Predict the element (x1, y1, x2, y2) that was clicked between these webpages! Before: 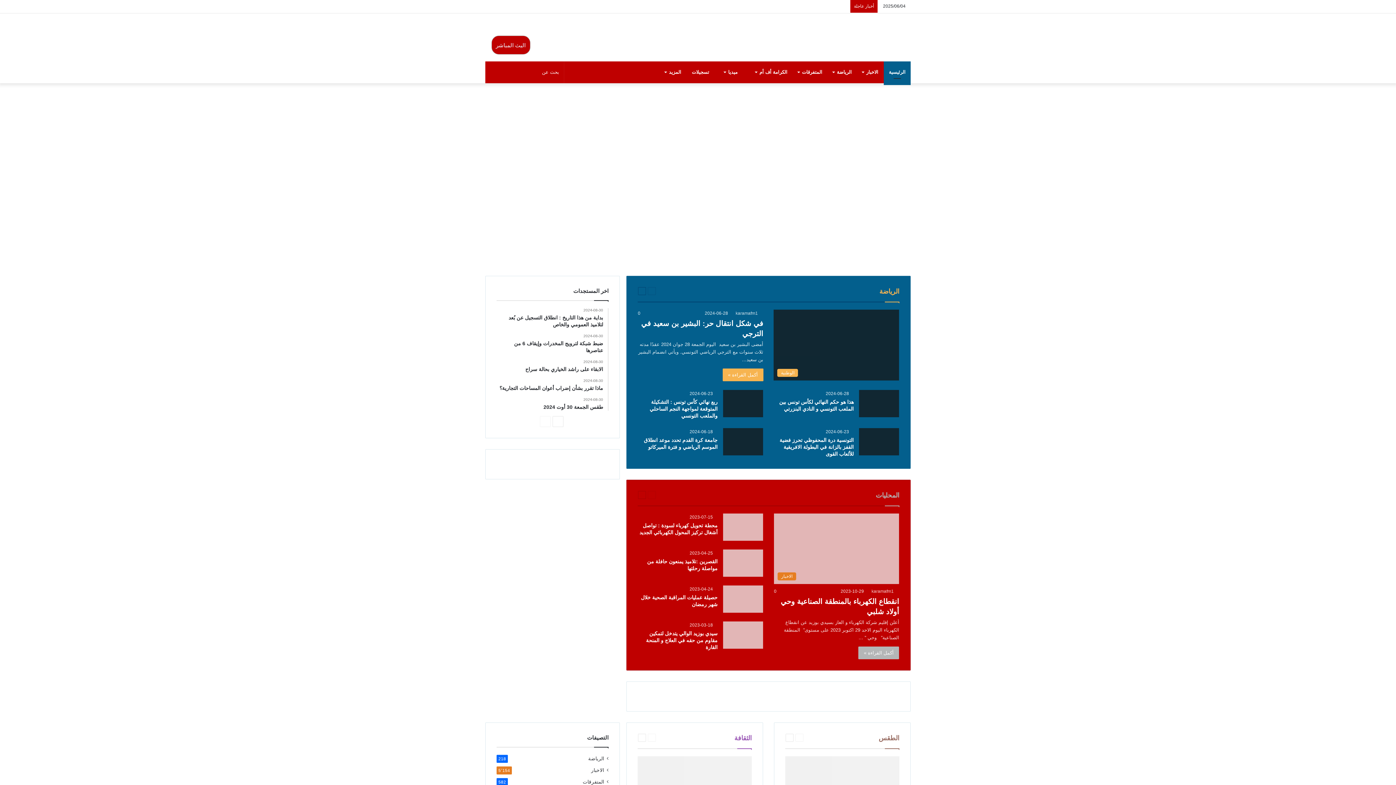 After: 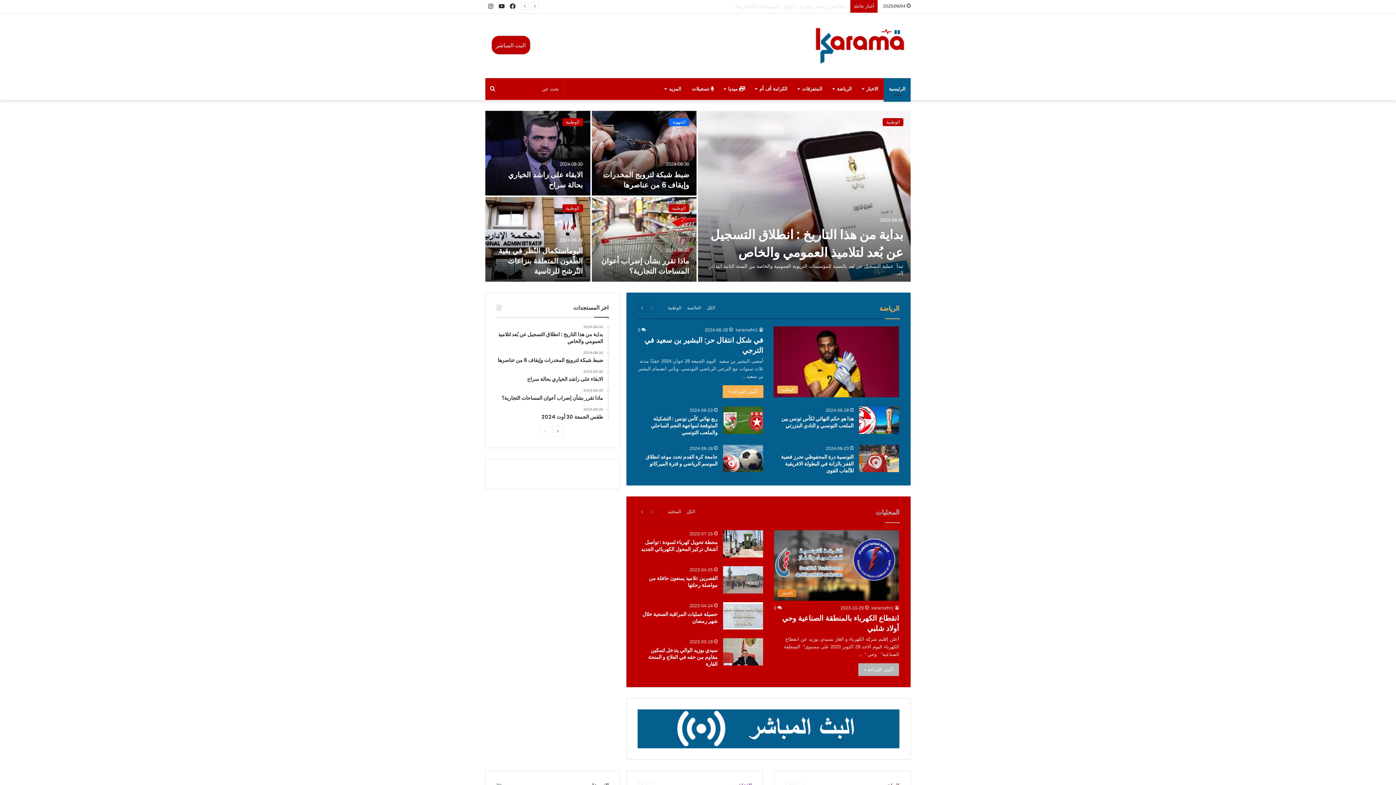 Action: label: الصفحة التالية bbox: (638, 287, 646, 295)